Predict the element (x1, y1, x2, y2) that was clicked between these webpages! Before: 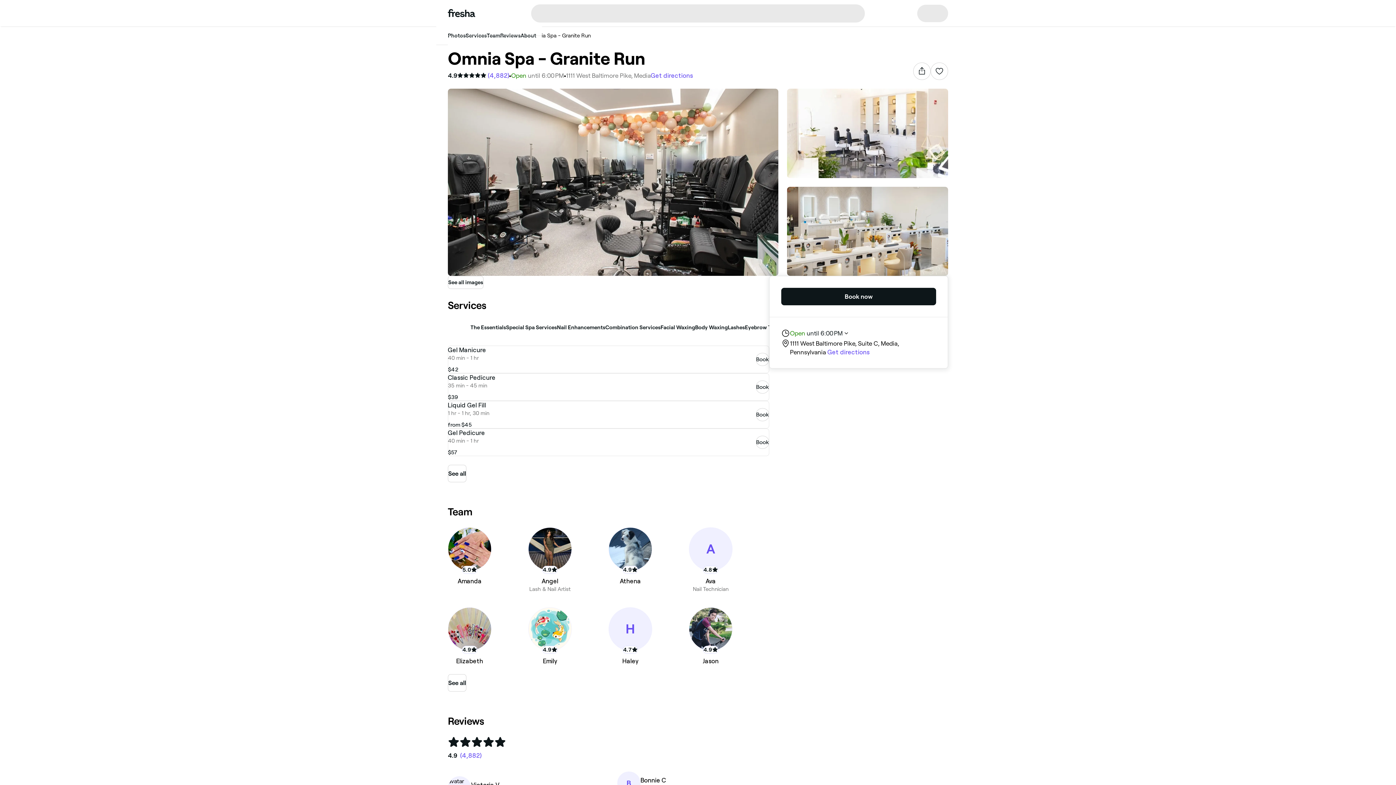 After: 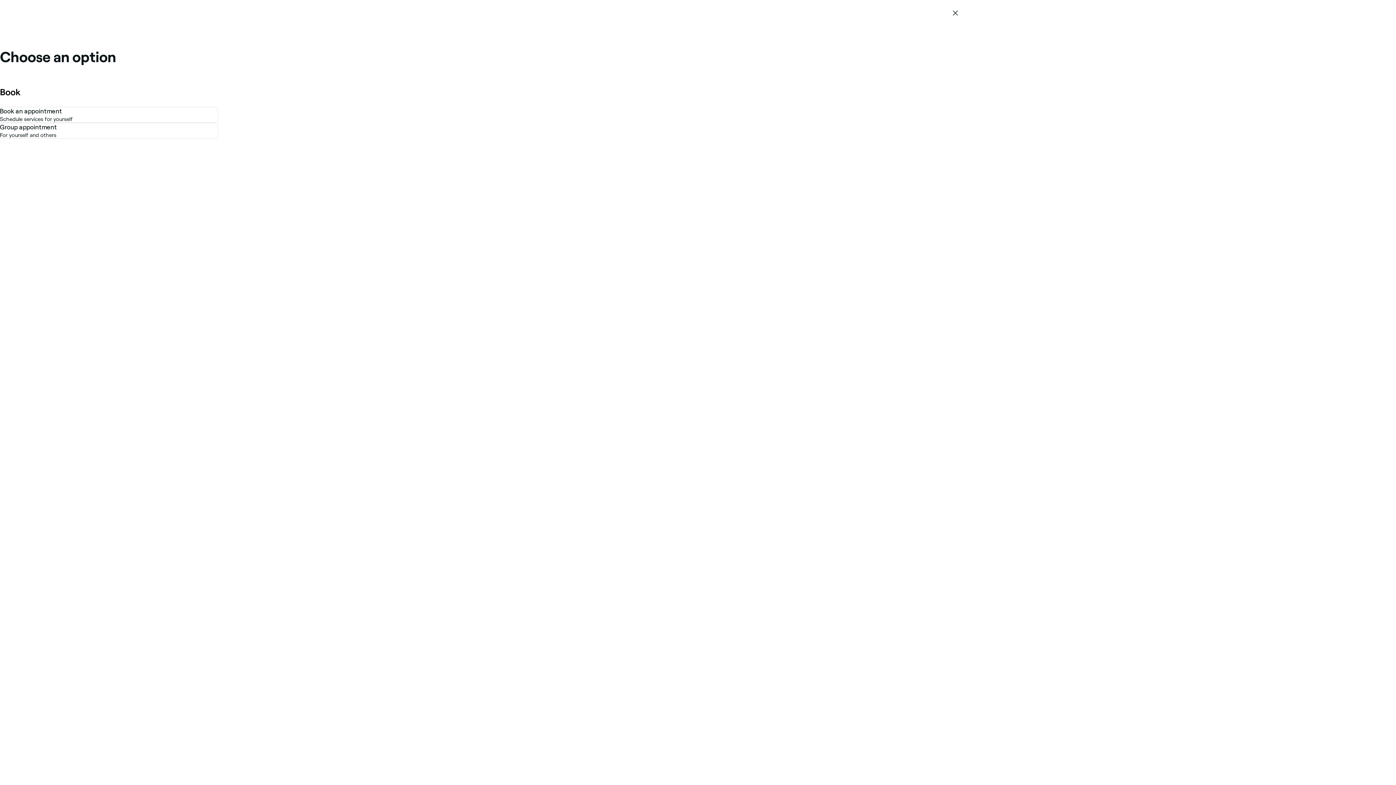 Action: label: Book now bbox: (781, 288, 936, 305)